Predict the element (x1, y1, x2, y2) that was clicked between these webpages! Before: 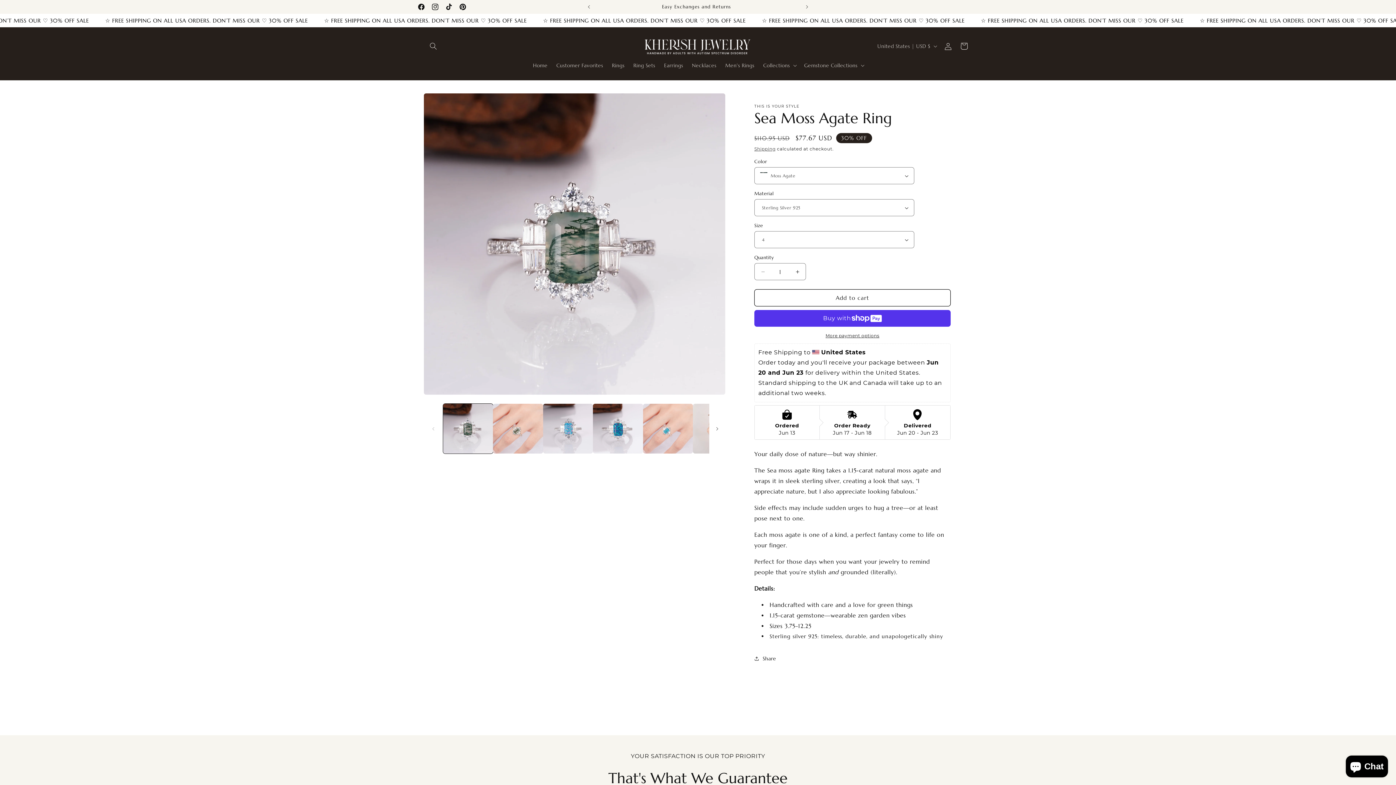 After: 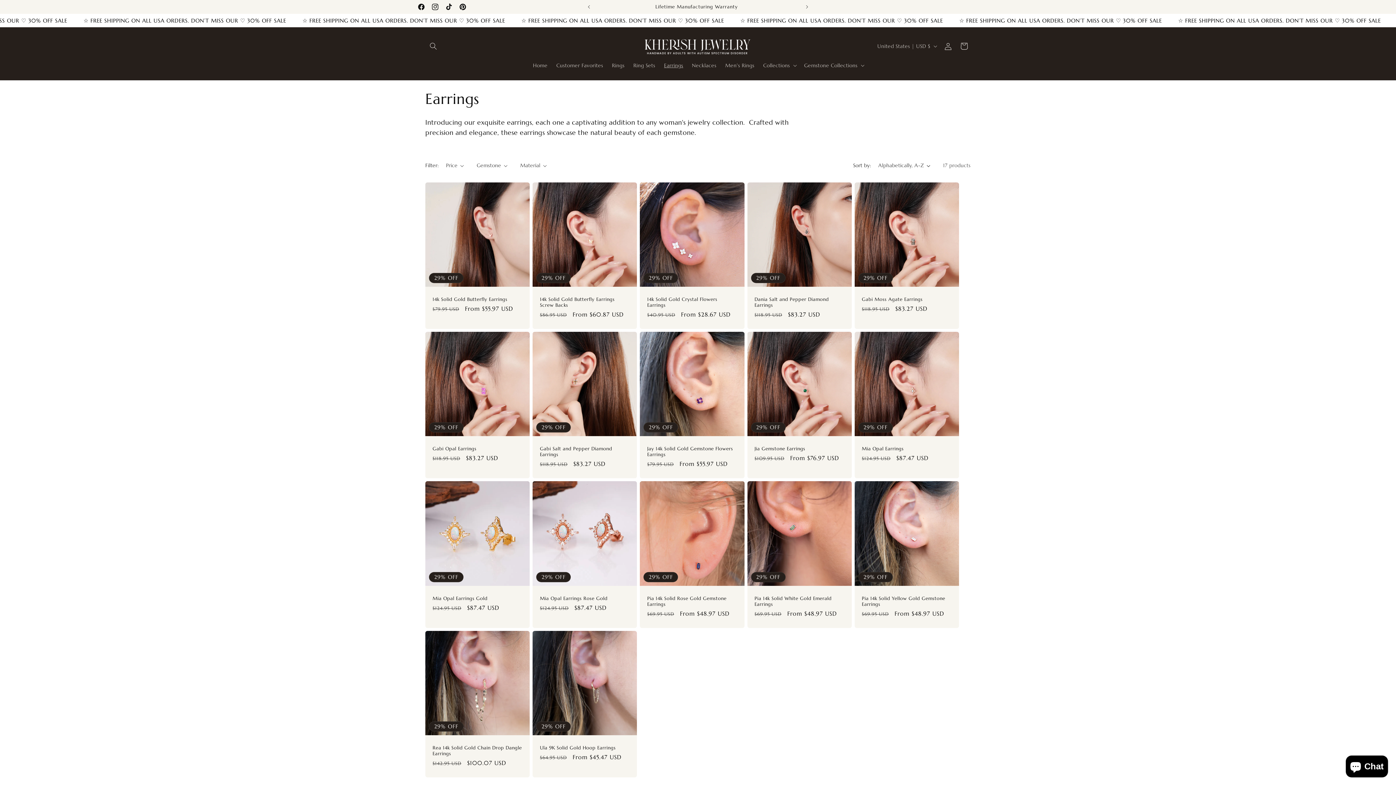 Action: bbox: (659, 57, 687, 73) label: Earrings